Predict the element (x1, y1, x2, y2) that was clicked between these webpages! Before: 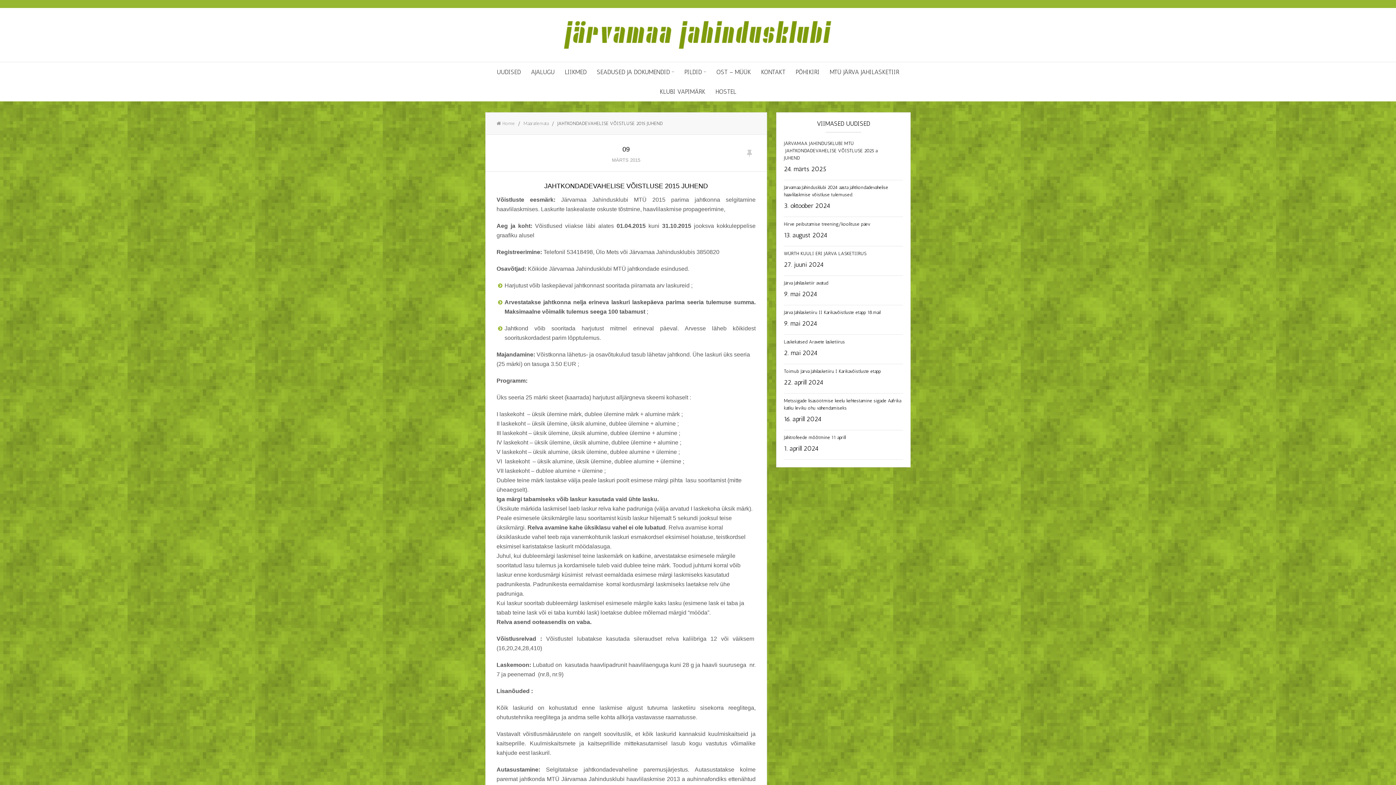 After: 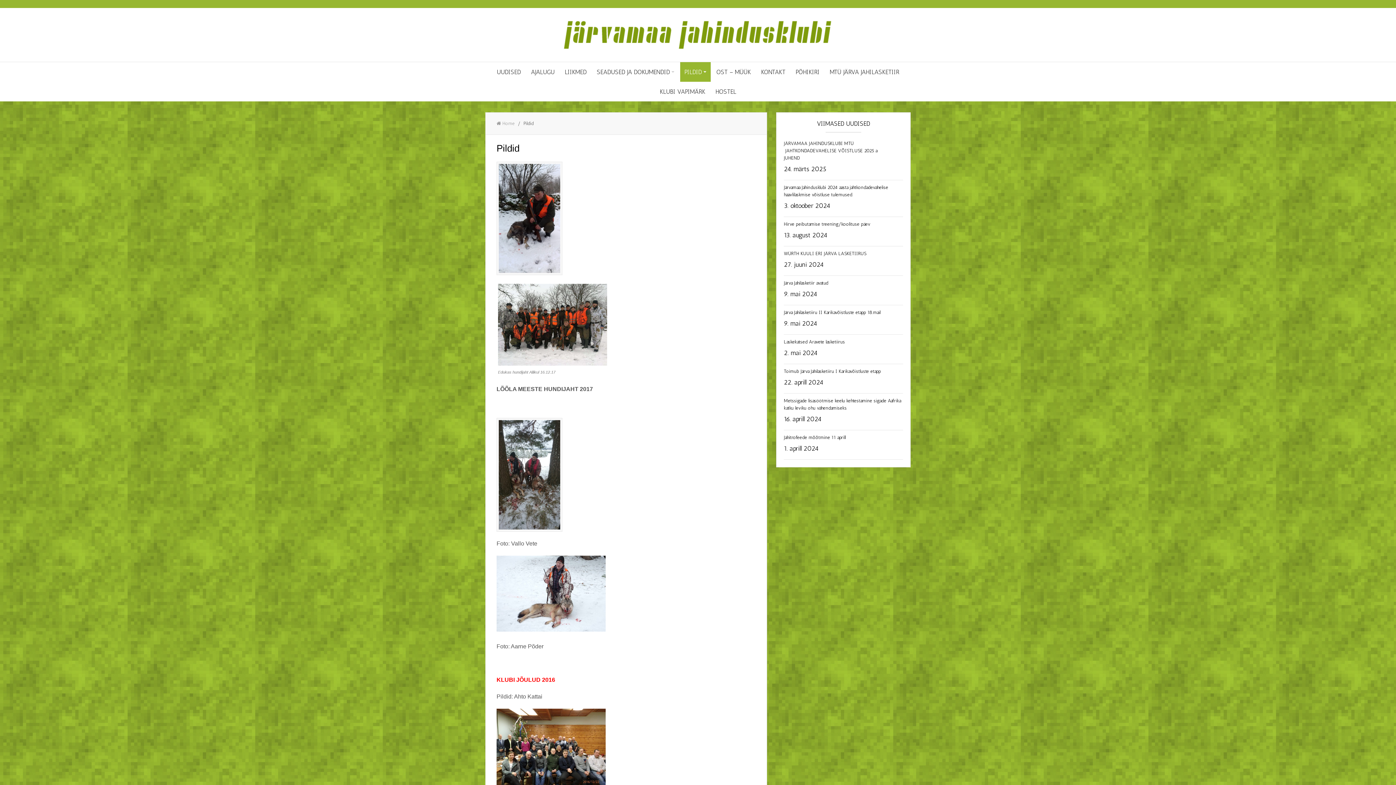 Action: bbox: (680, 62, 710, 81) label: PILDID